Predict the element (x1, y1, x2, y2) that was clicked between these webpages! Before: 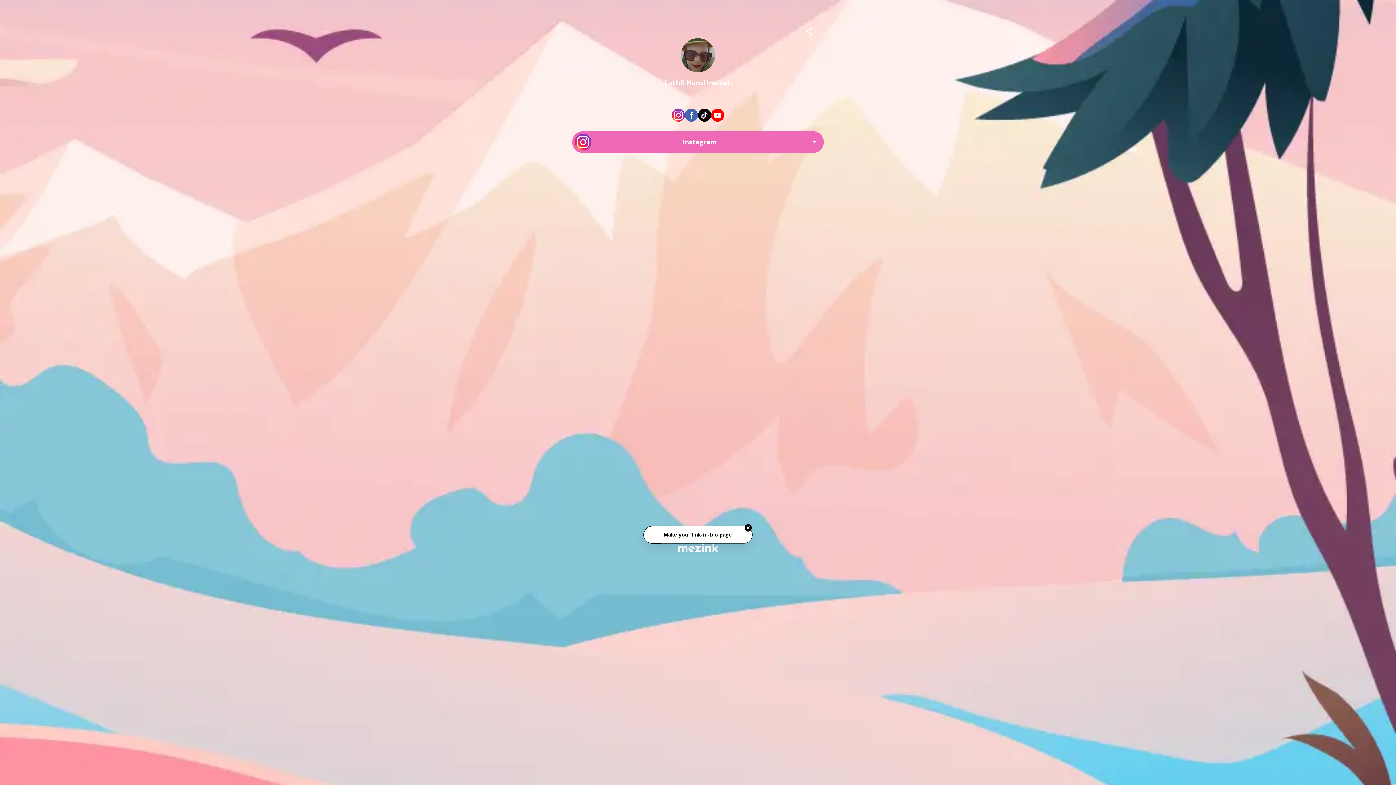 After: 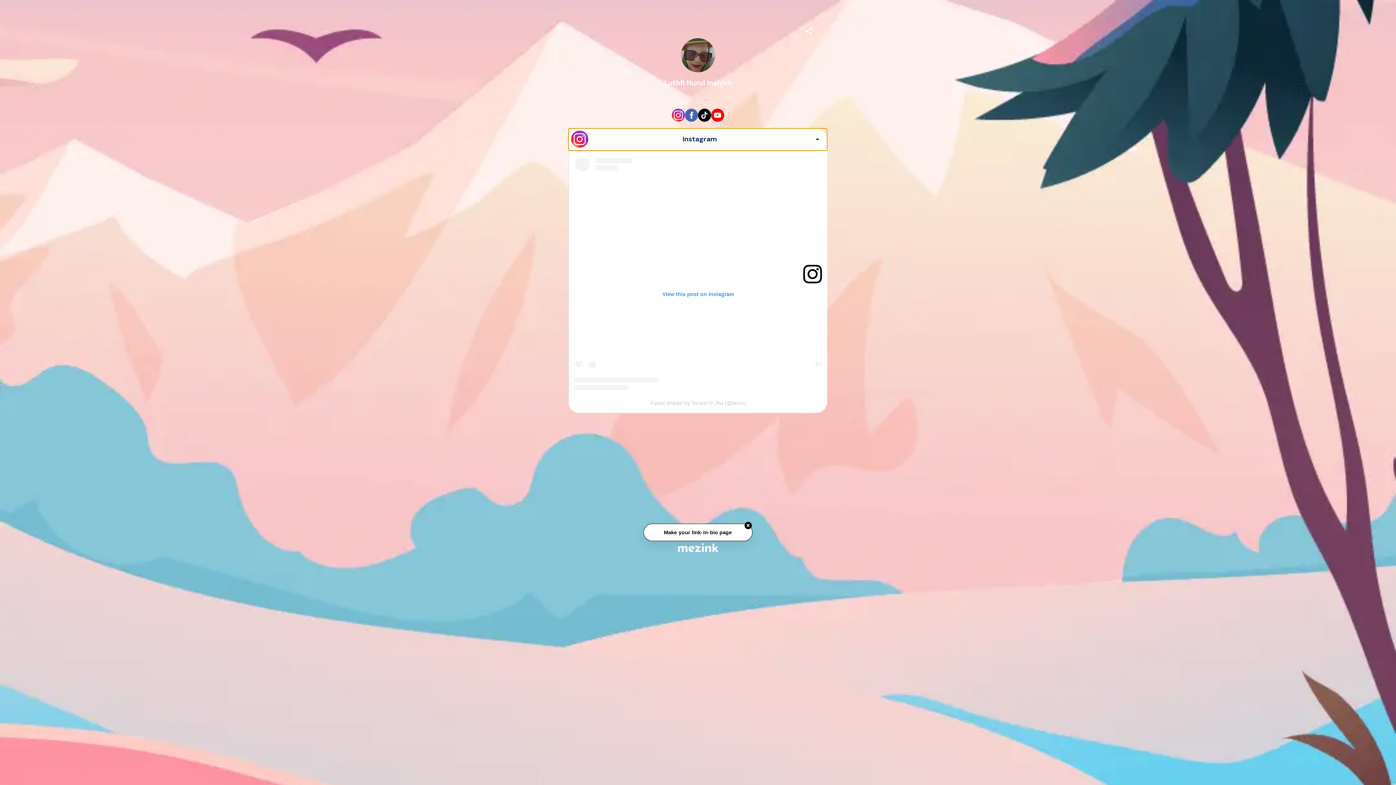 Action: bbox: (572, 131, 823, 153) label: Instagram